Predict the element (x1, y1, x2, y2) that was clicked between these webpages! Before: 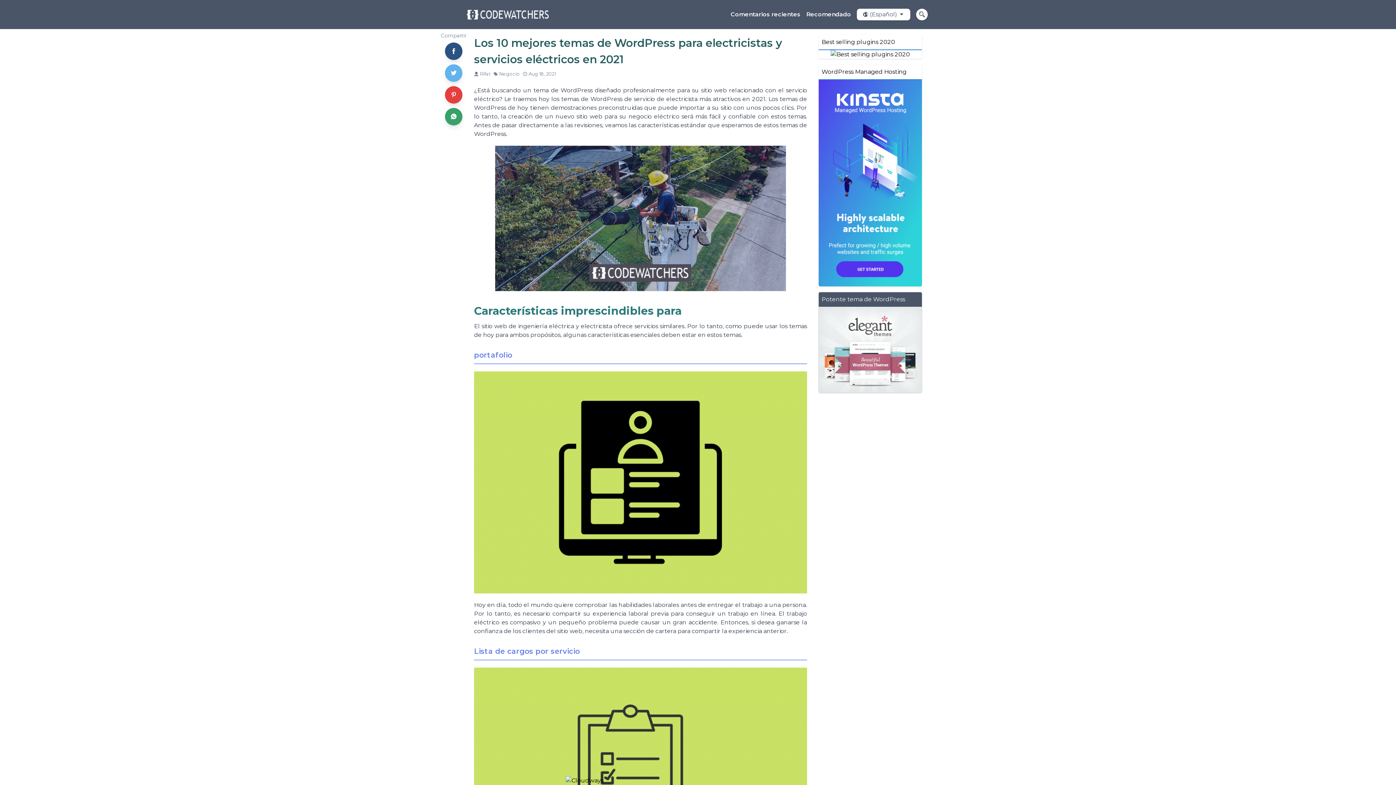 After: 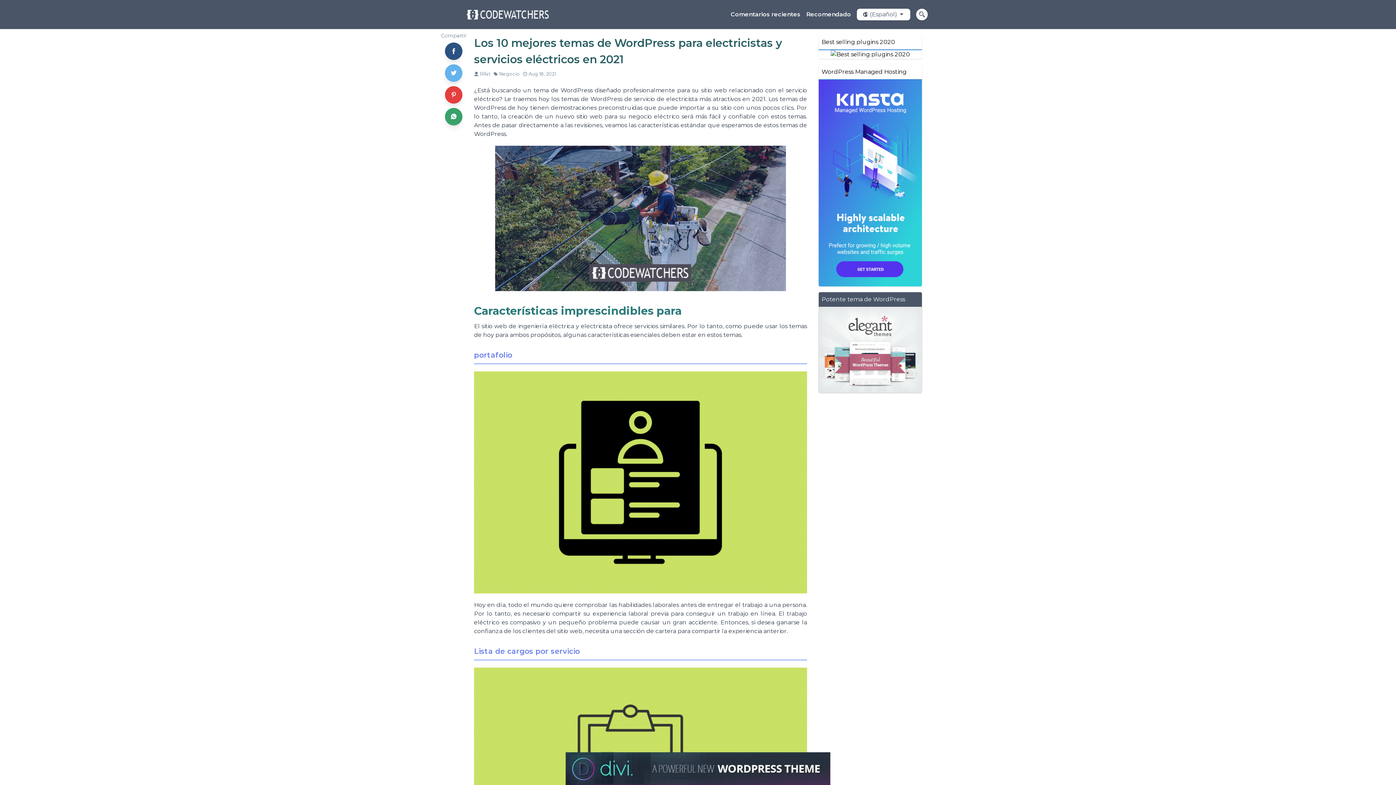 Action: bbox: (818, 306, 922, 392)